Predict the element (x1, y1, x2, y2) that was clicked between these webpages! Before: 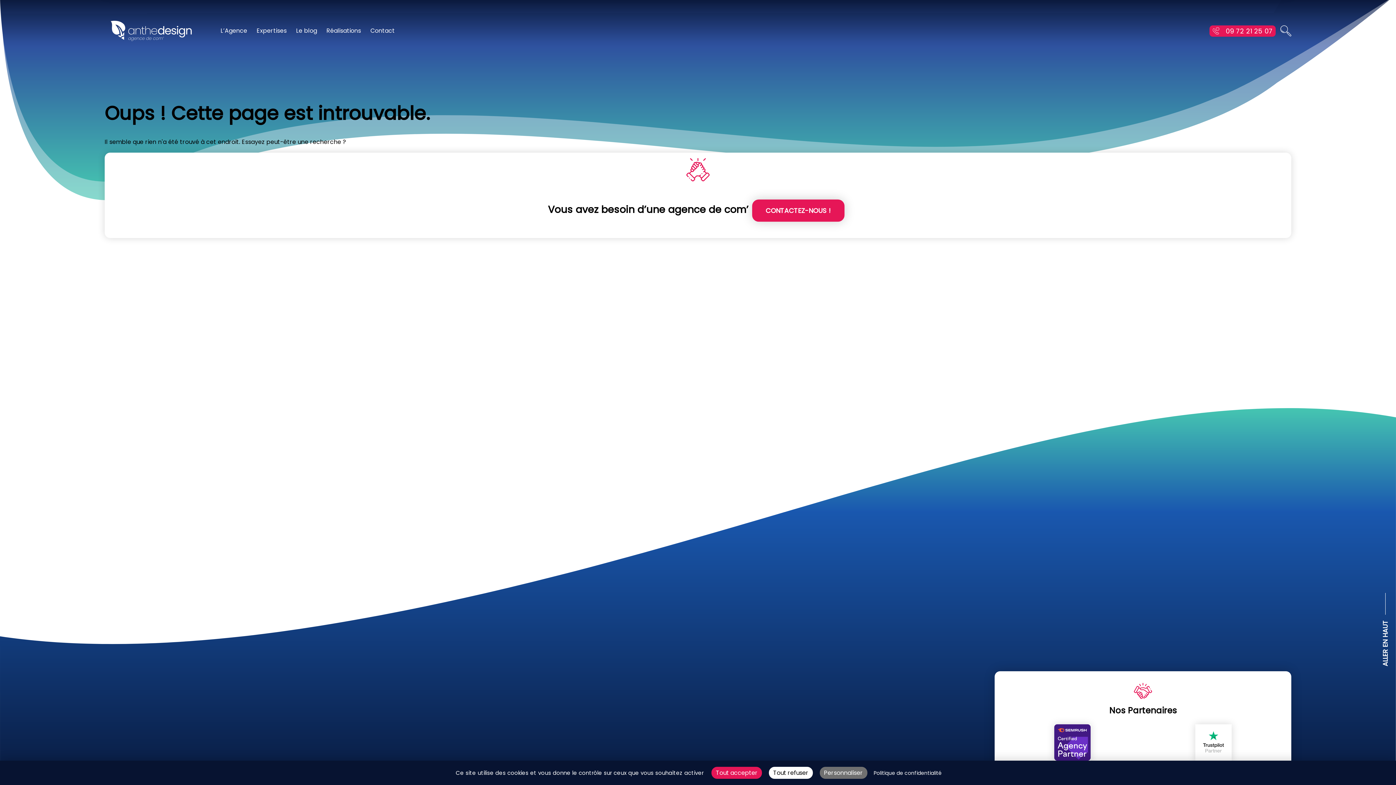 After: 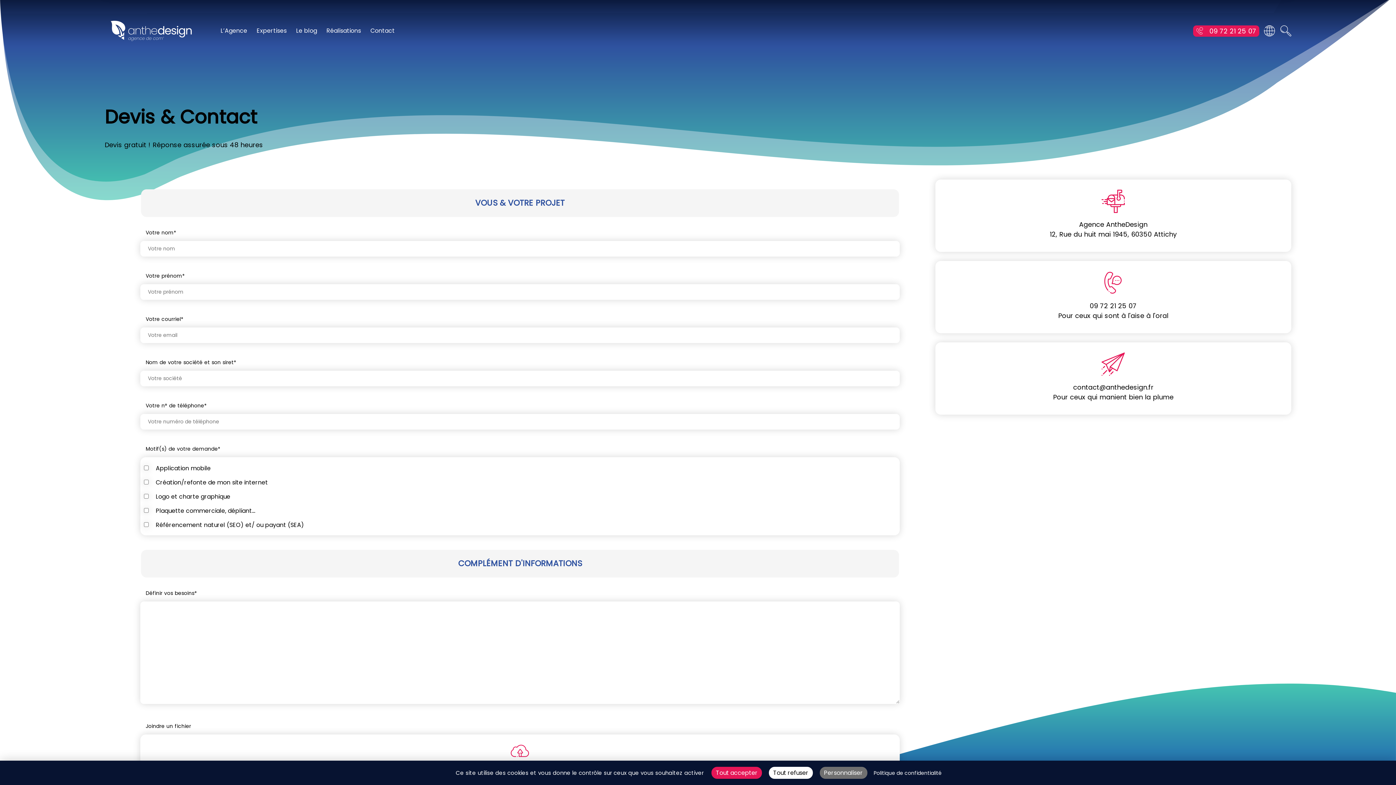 Action: label: Contact bbox: (366, 22, 399, 39)